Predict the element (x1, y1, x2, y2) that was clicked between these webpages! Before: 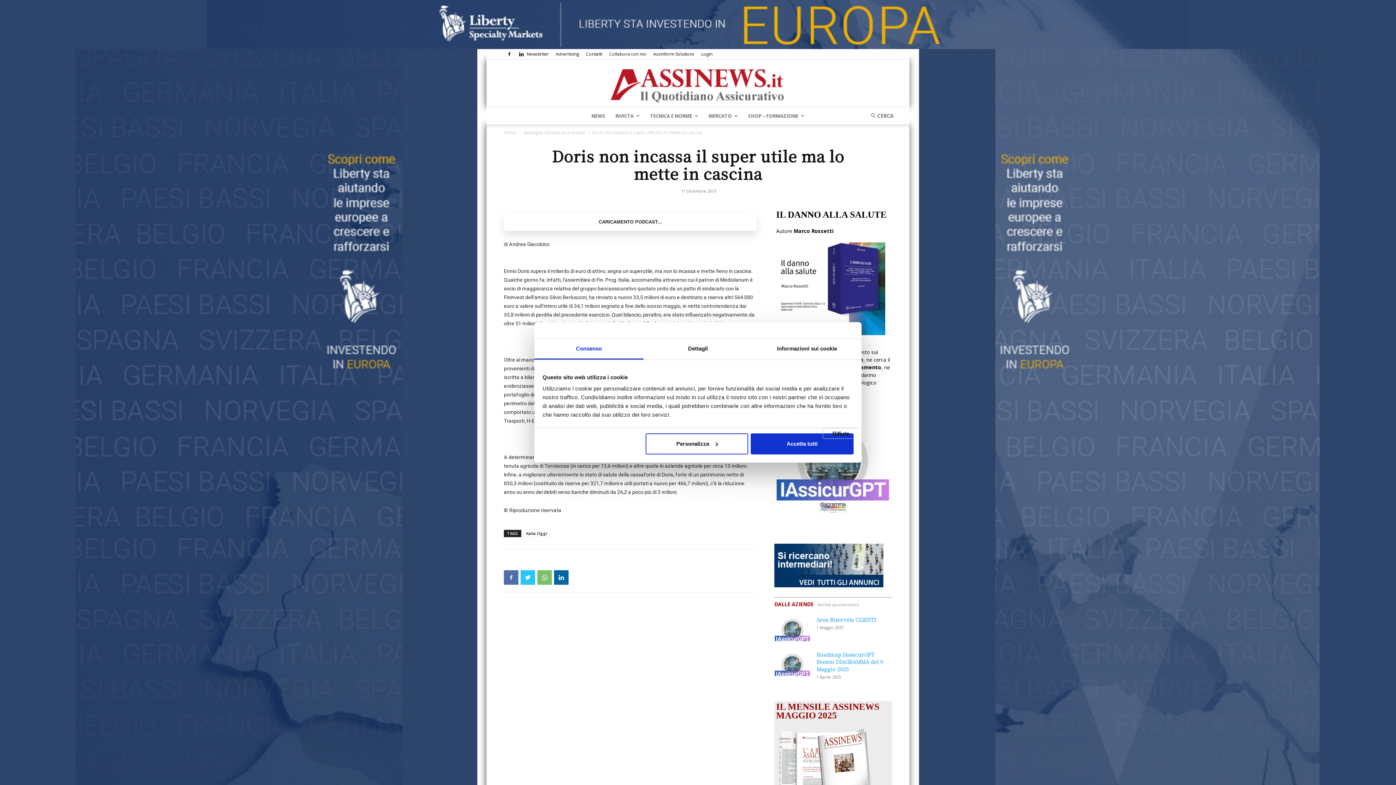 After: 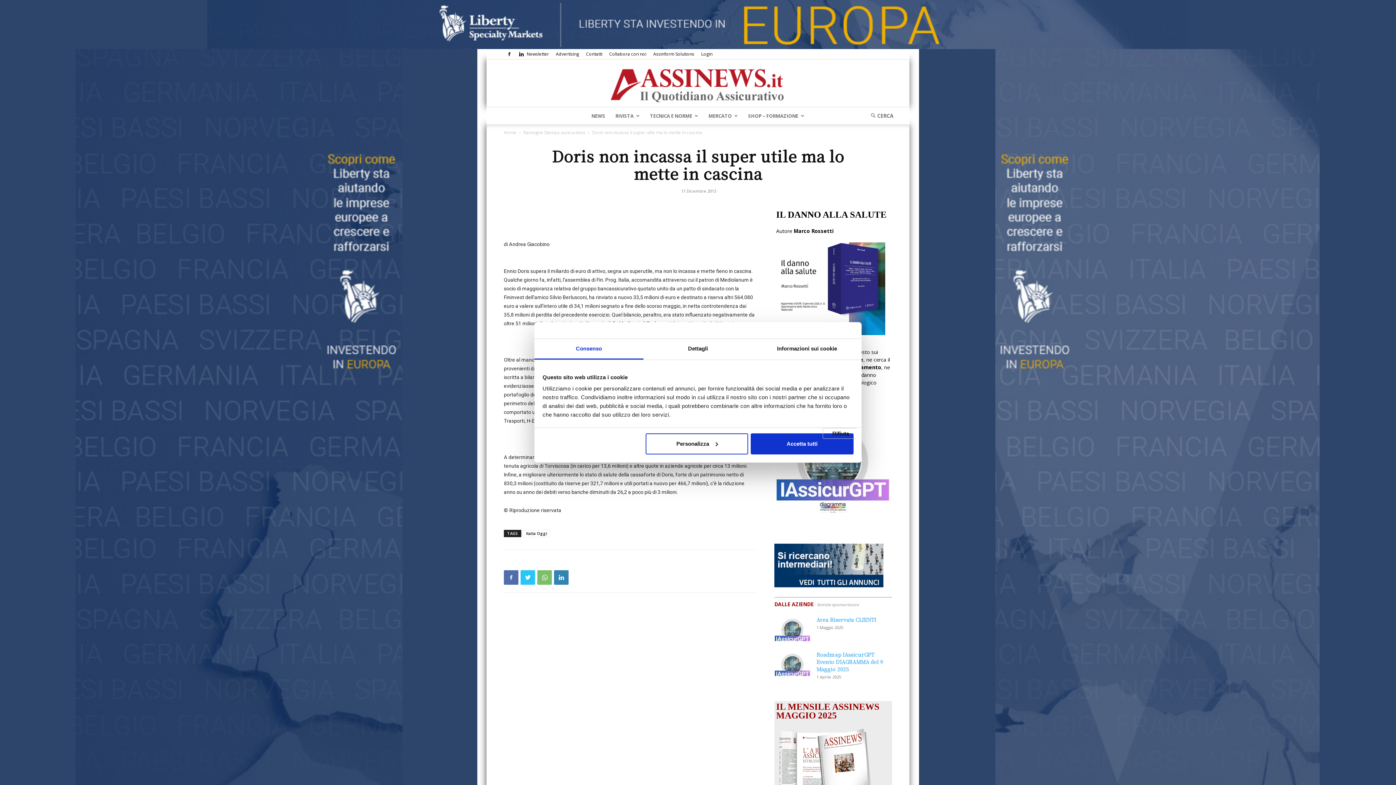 Action: bbox: (554, 539, 568, 554)